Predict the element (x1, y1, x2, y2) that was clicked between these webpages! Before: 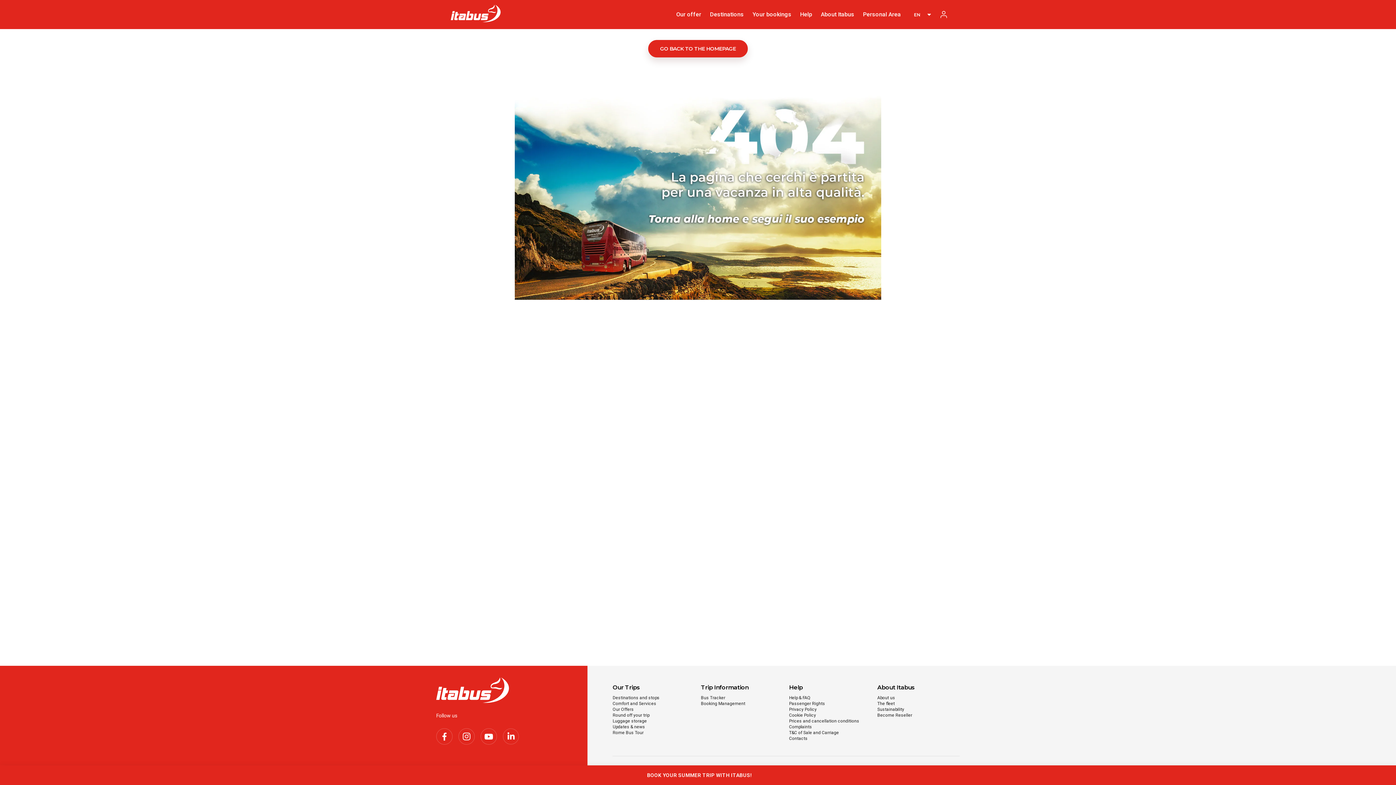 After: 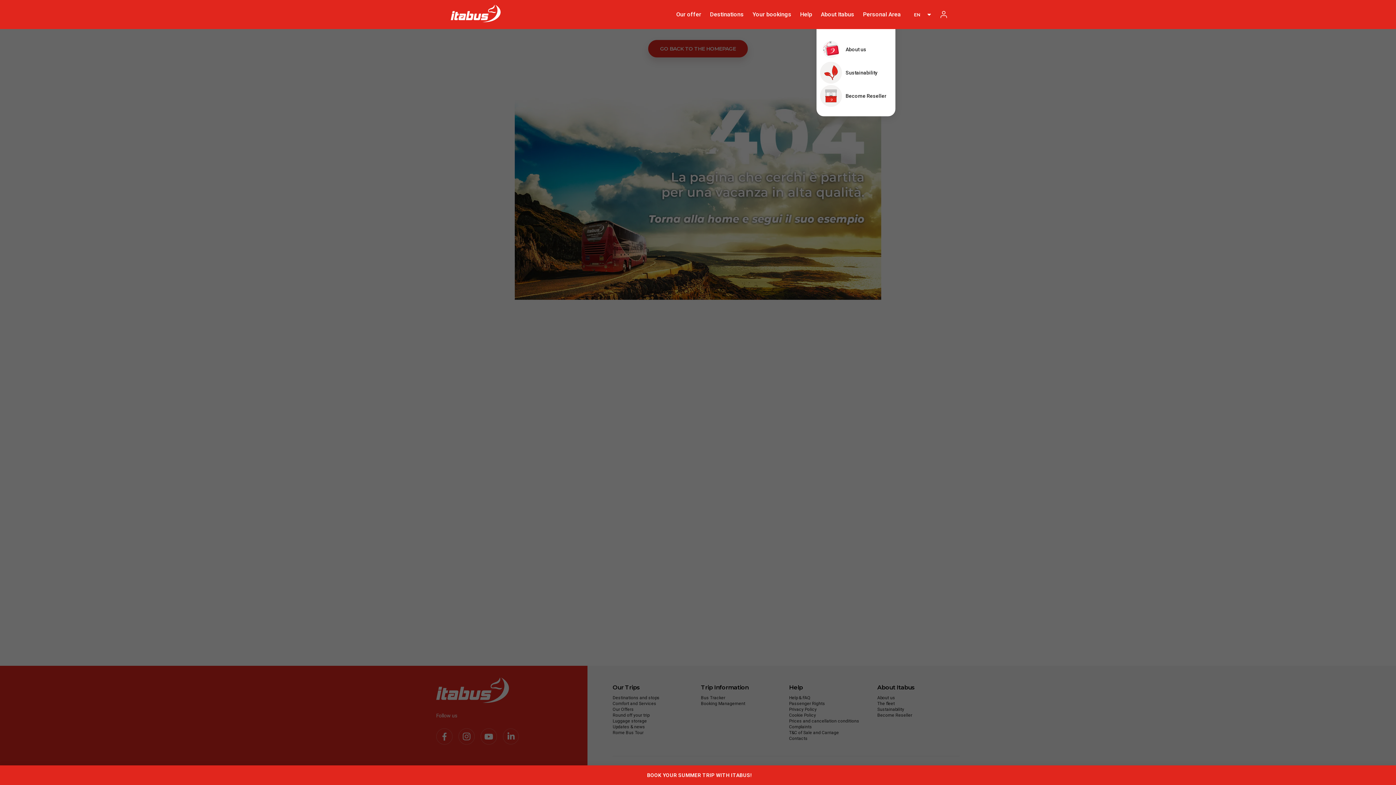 Action: label: About Itabus bbox: (816, 0, 858, 29)